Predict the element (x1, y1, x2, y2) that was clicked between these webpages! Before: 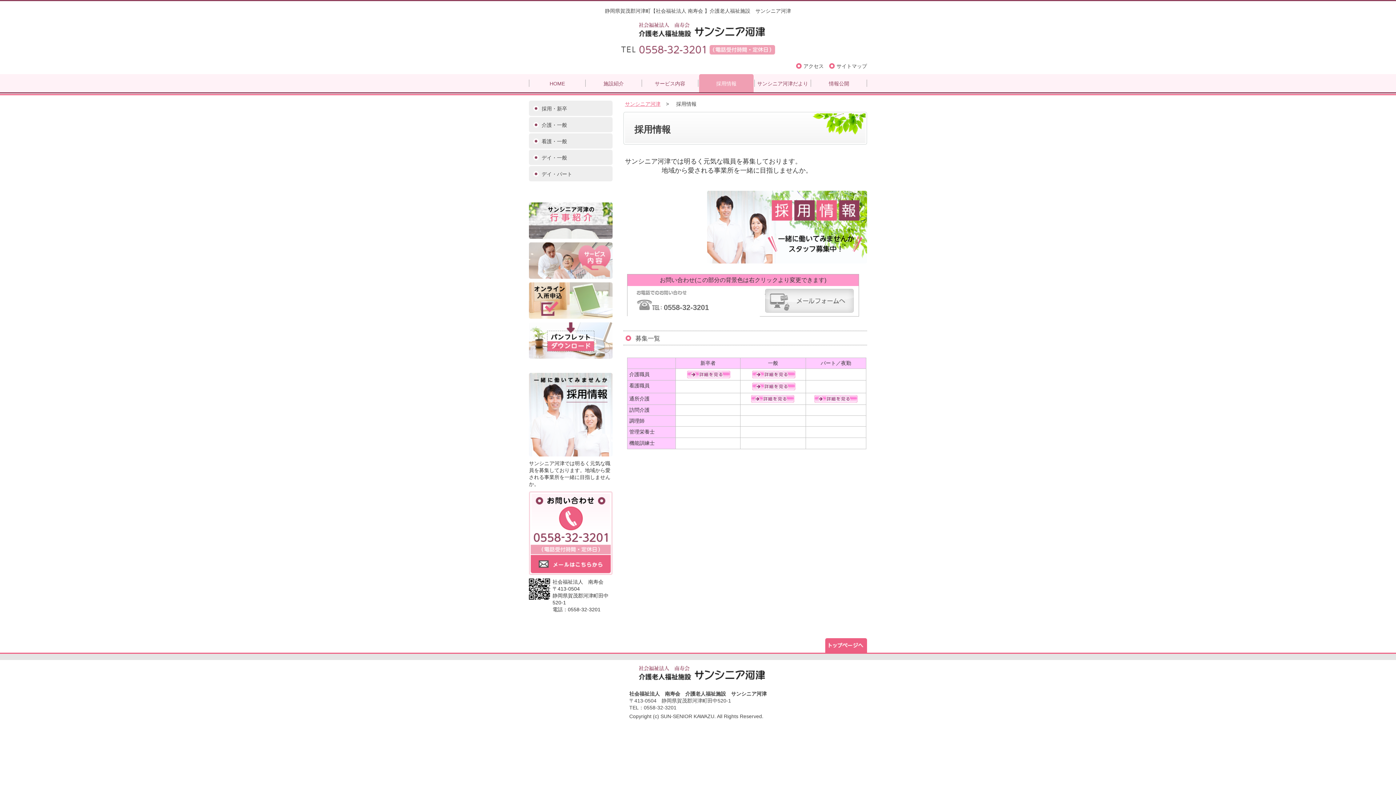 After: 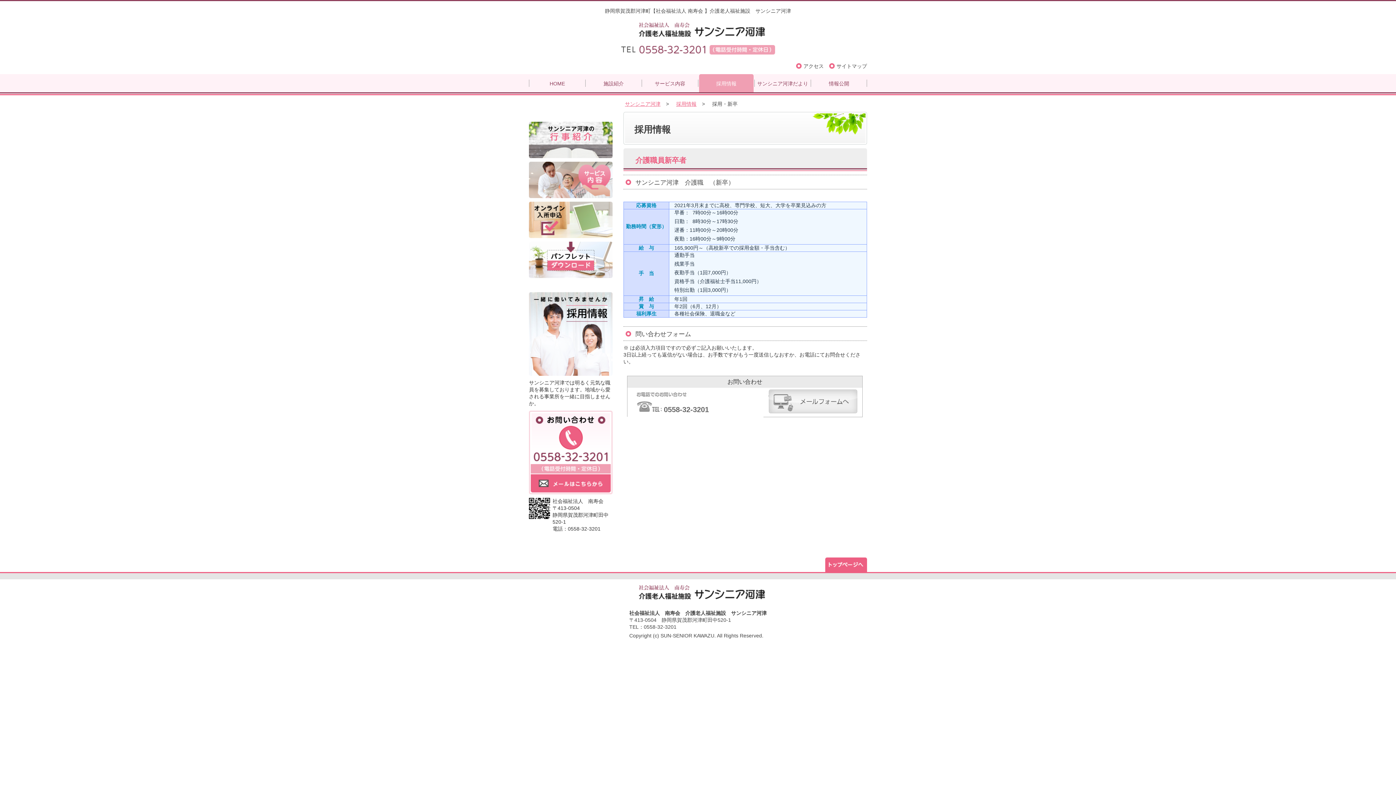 Action: bbox: (687, 372, 730, 377)